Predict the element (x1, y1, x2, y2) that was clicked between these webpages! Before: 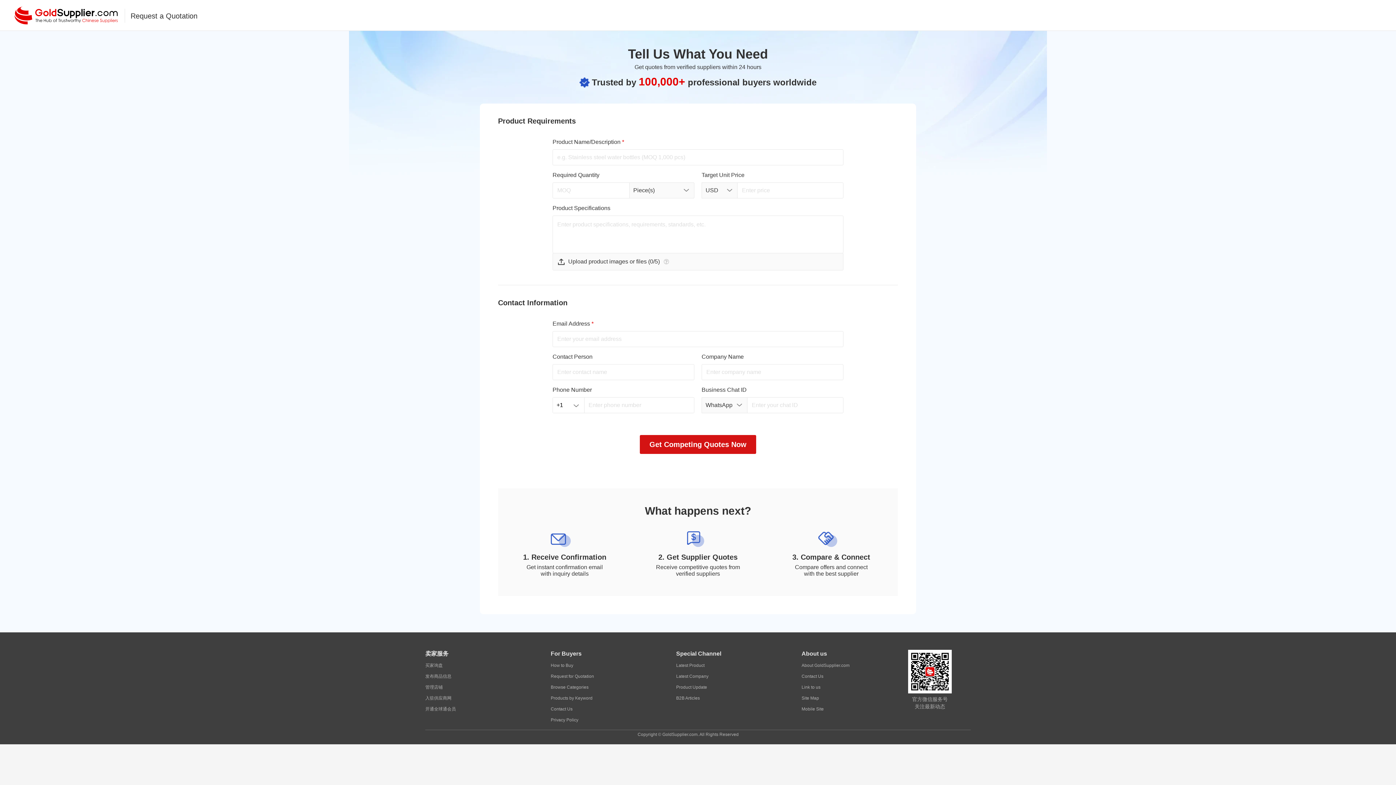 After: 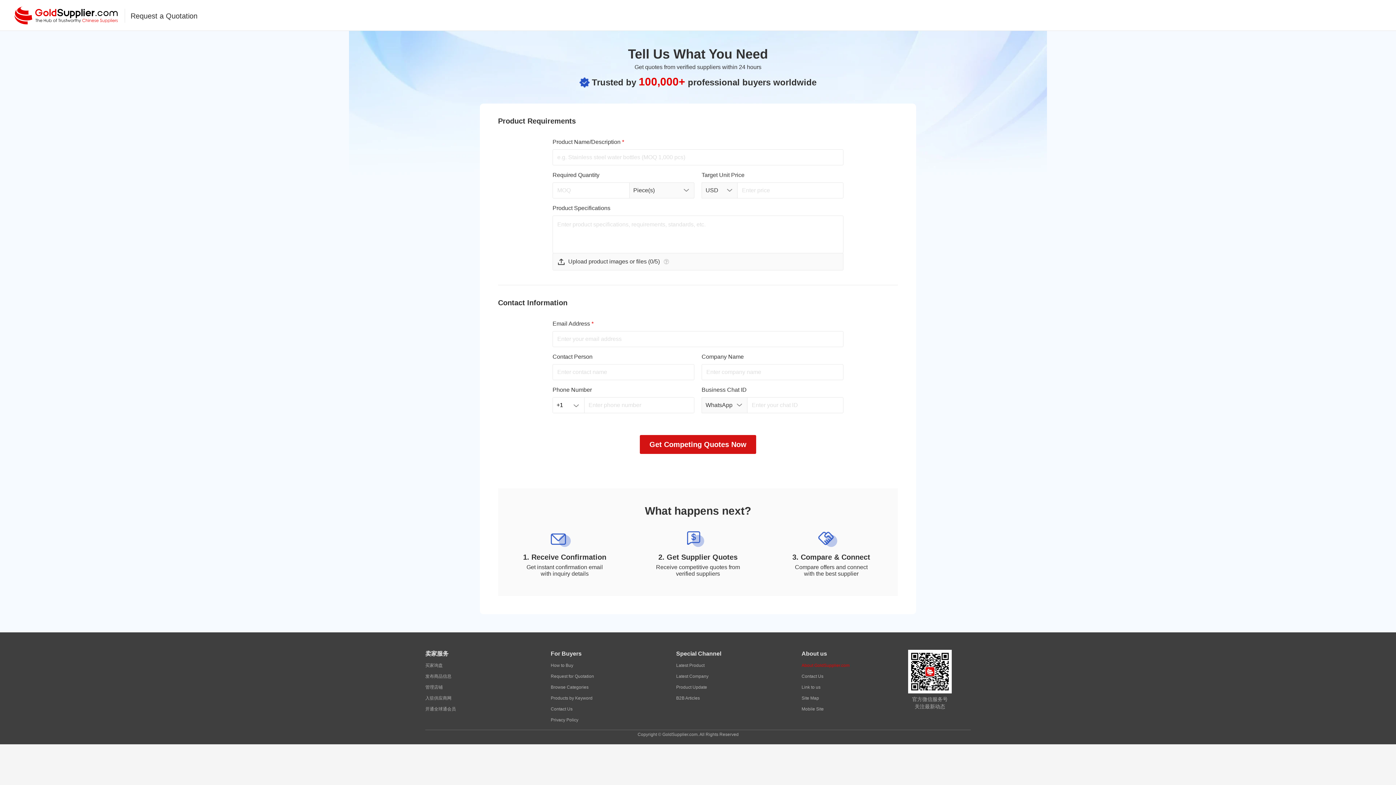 Action: bbox: (801, 660, 849, 671) label: About GoldSupplier.com